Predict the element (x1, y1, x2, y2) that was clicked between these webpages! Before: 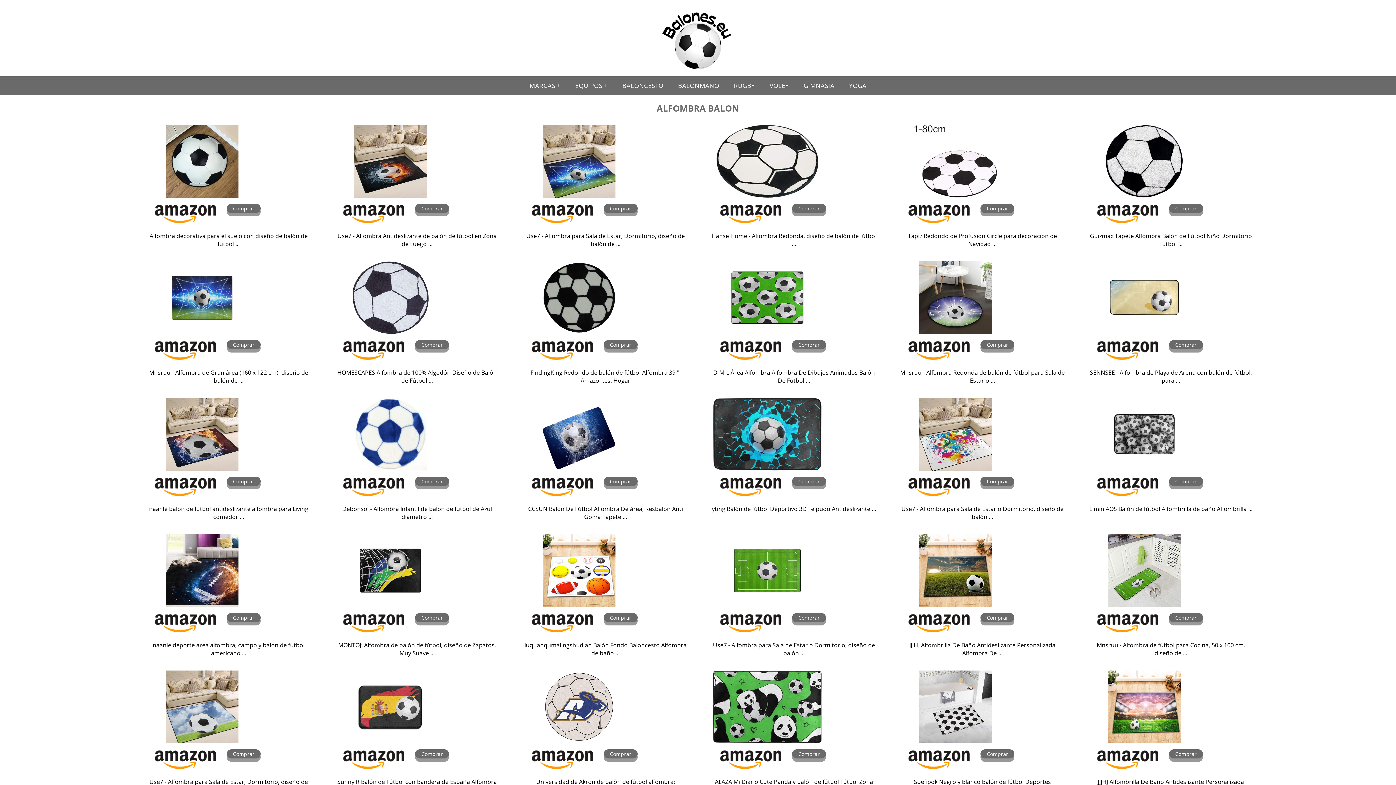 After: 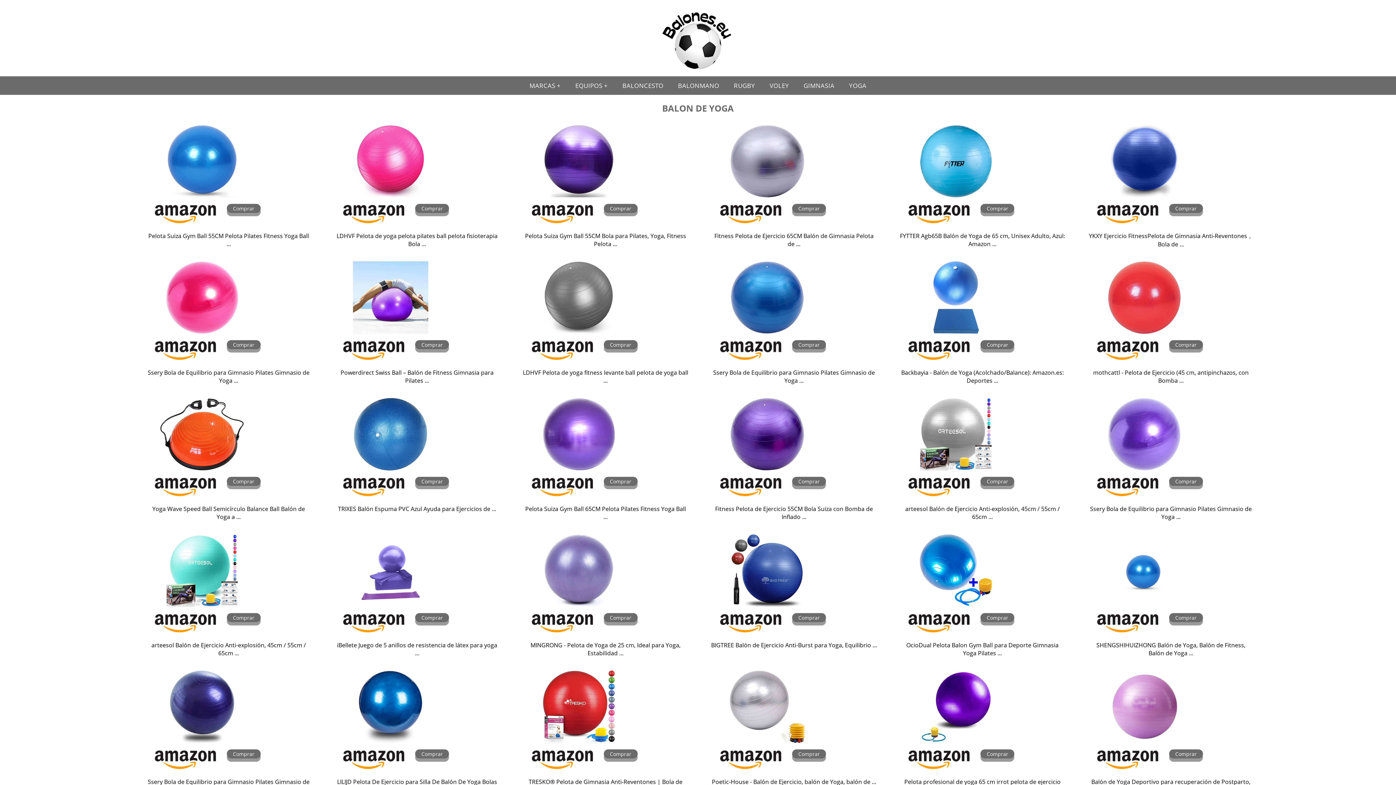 Action: bbox: (842, 76, 874, 94) label: YOGA